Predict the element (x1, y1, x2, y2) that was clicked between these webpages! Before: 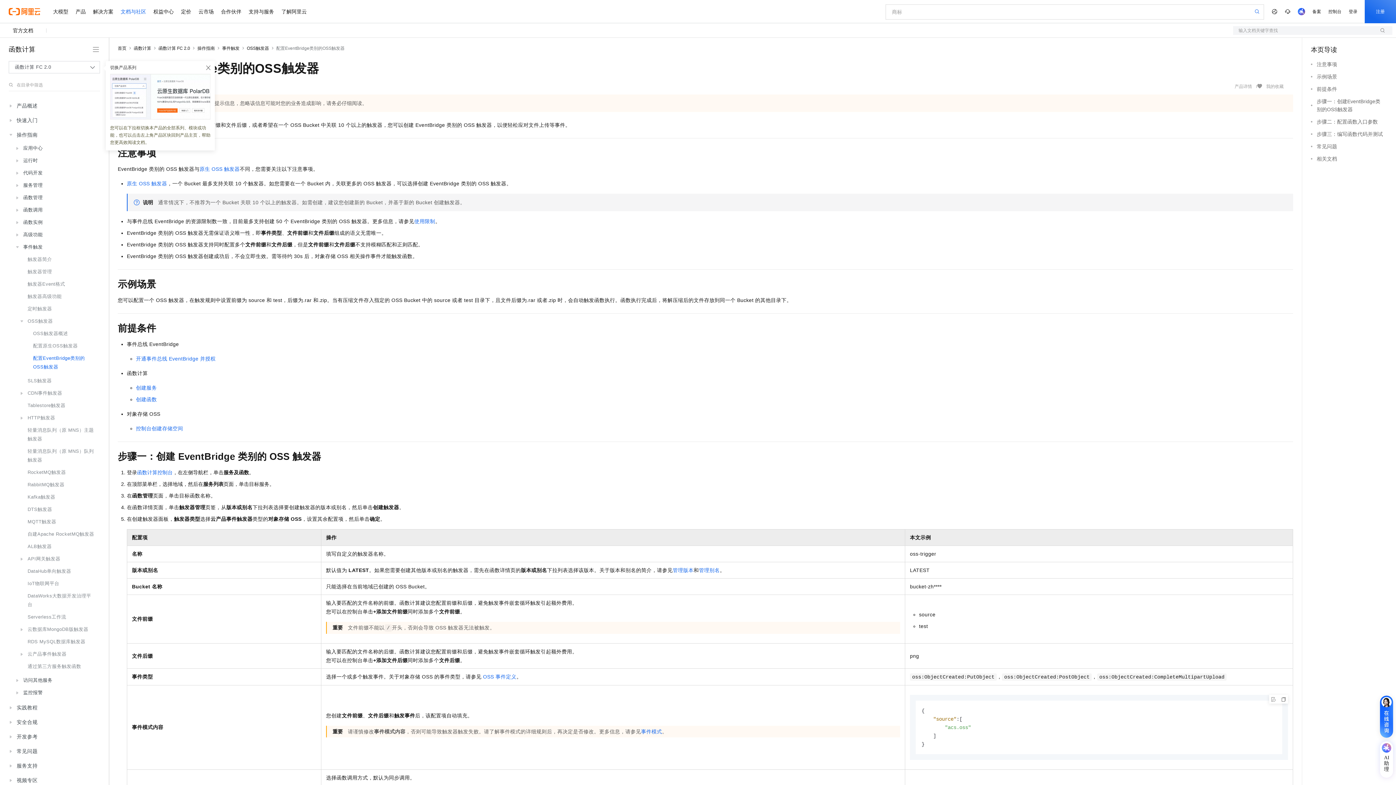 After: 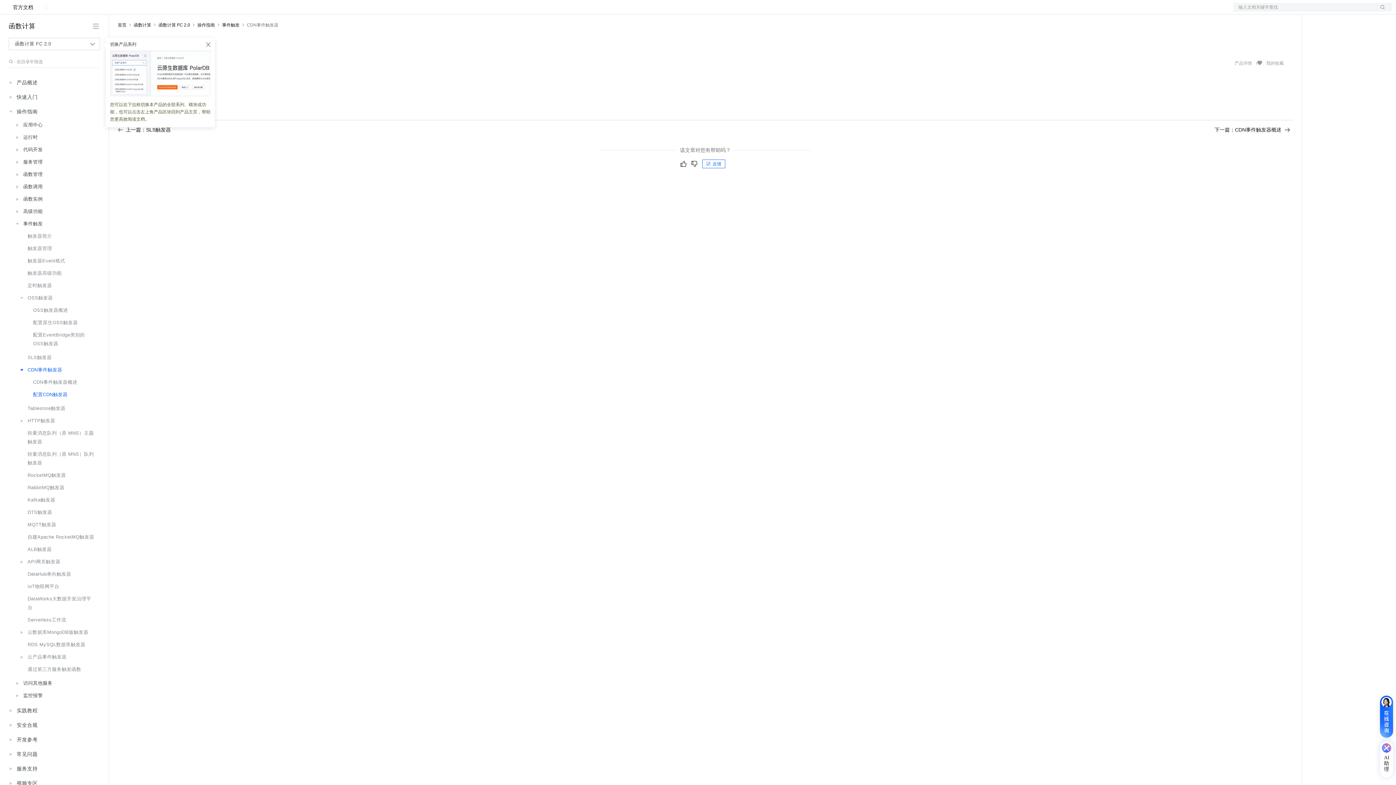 Action: bbox: (13, 387, 98, 399) label: CDN事件触发器